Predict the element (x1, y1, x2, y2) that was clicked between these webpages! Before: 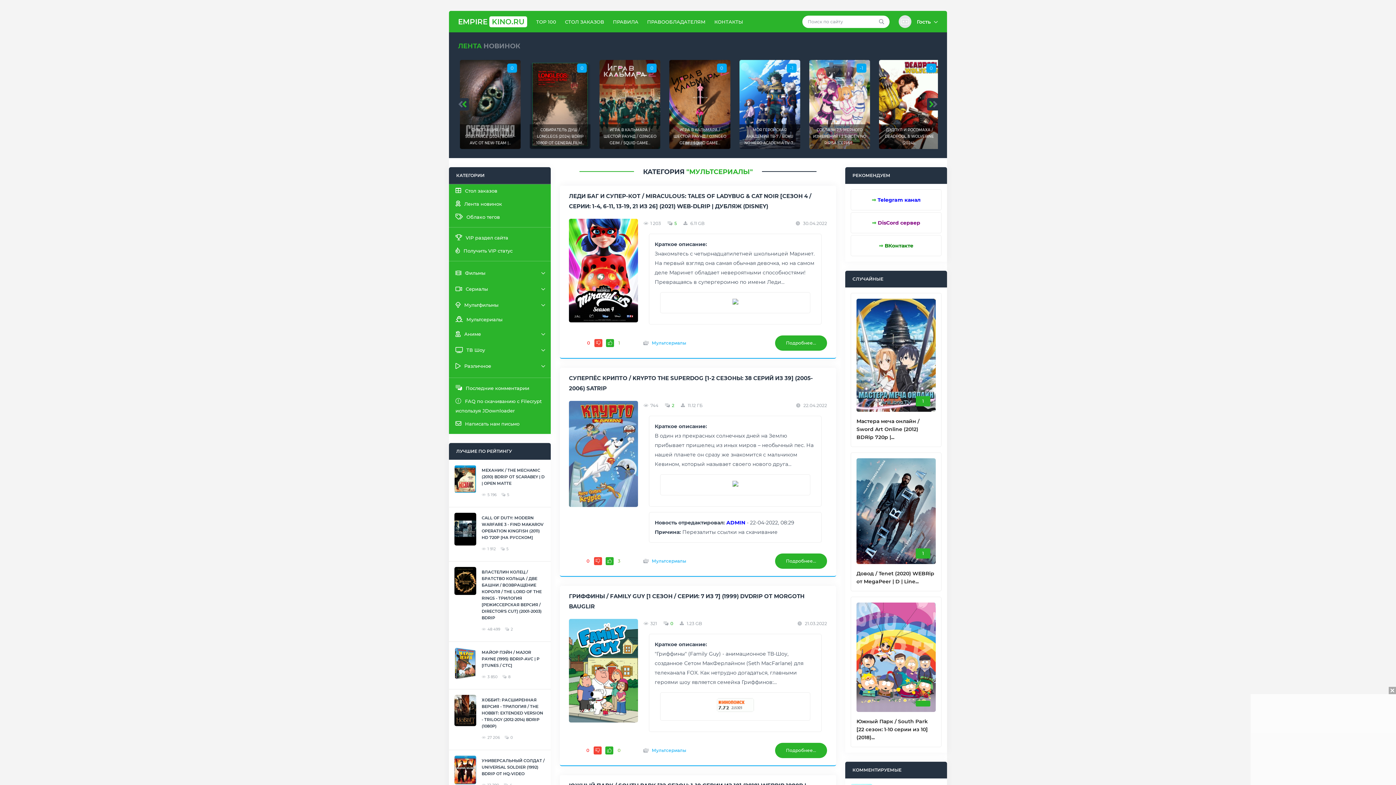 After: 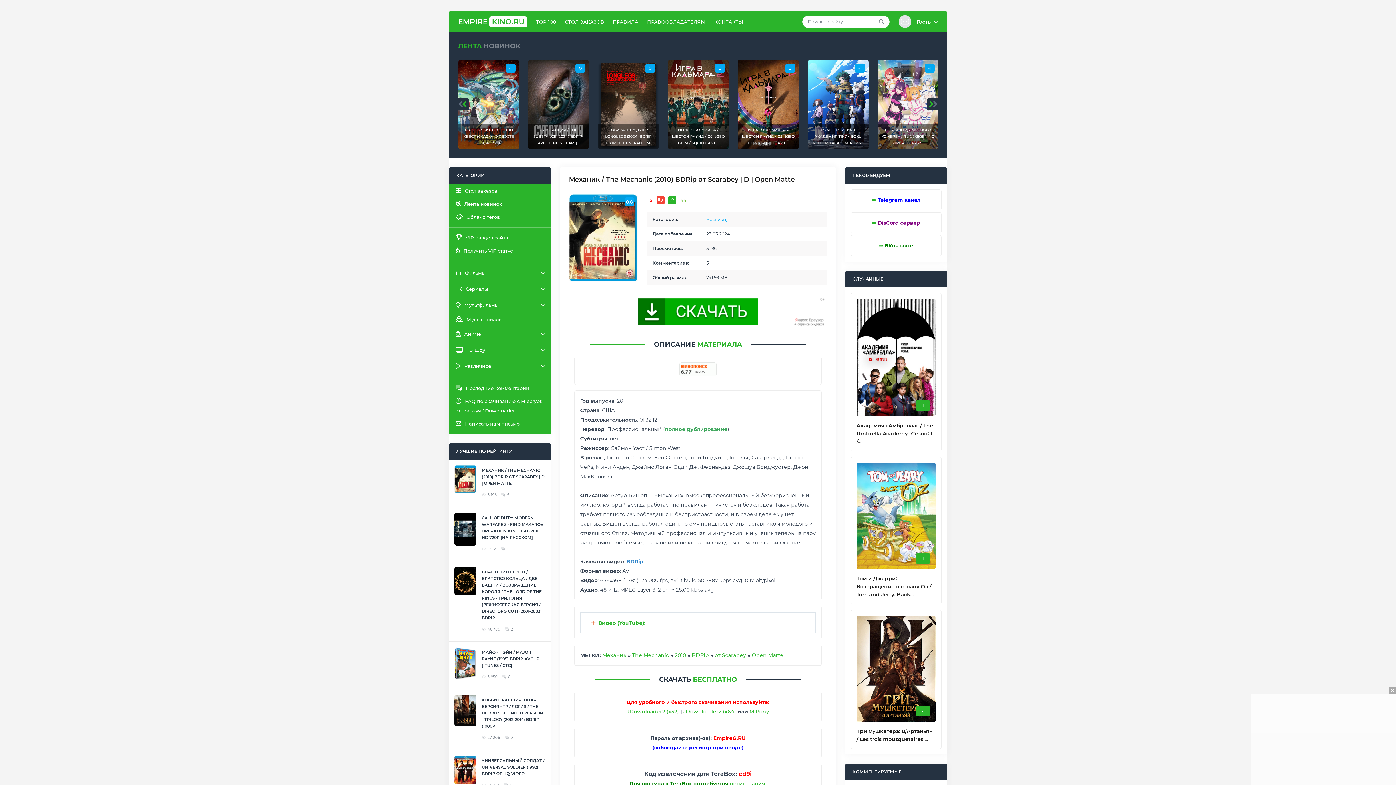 Action: bbox: (454, 465, 476, 493)